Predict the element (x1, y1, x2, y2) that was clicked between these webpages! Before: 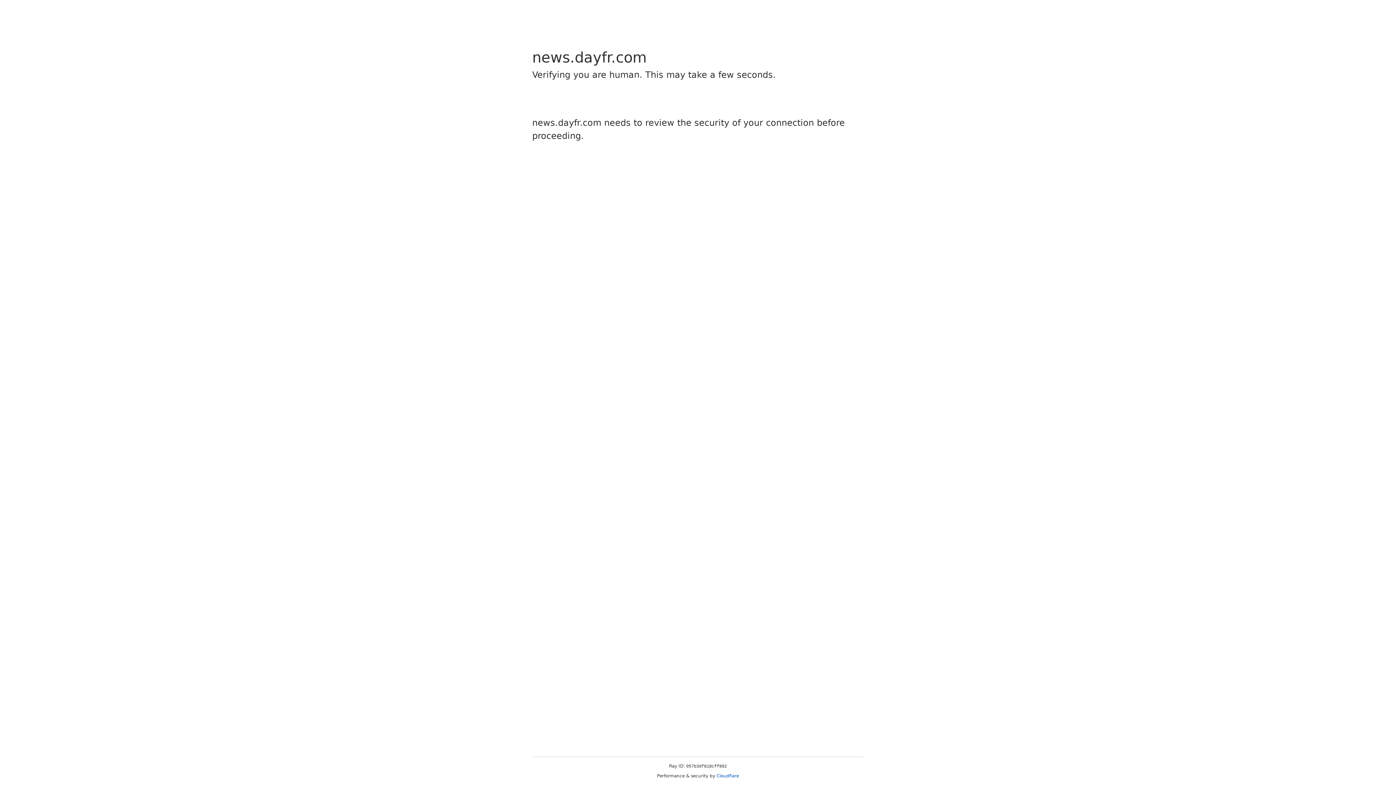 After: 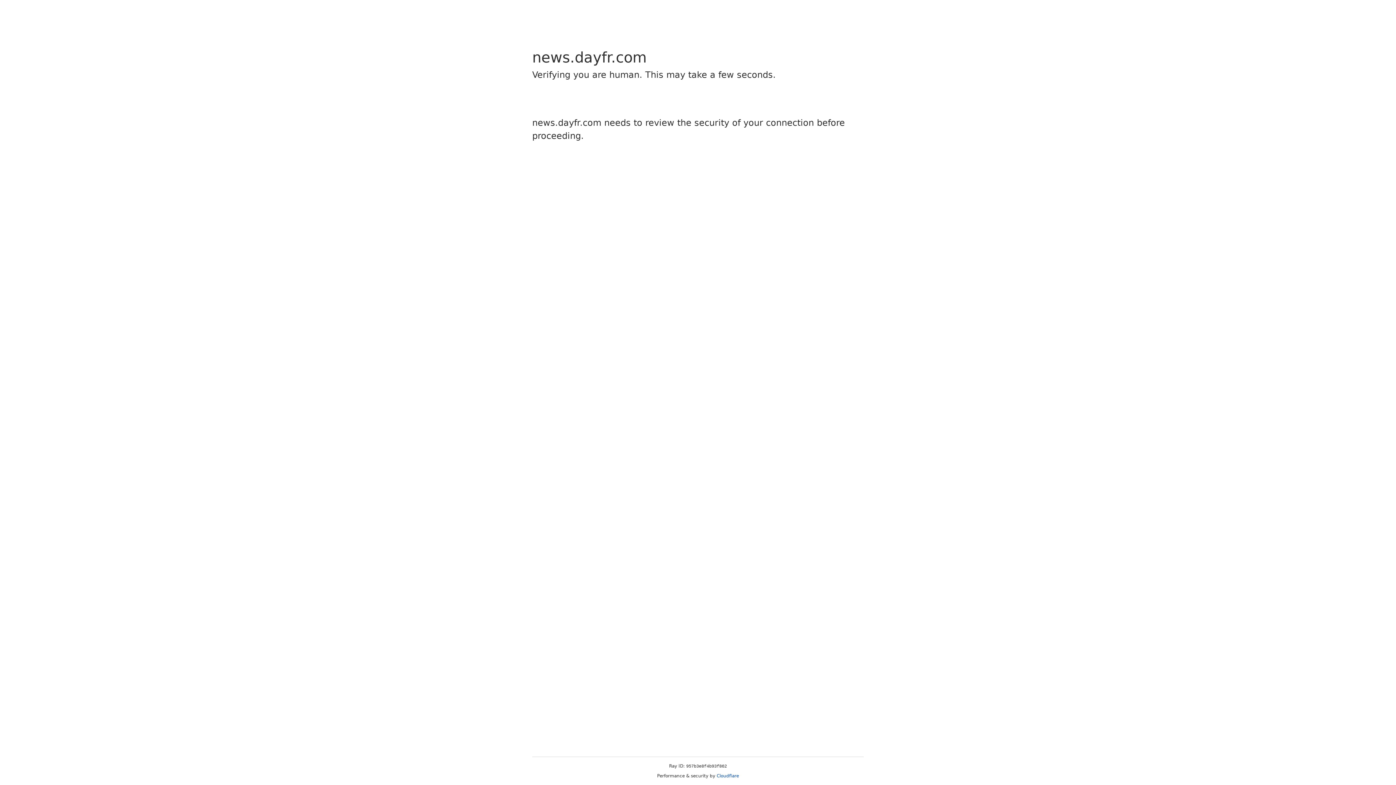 Action: label: Cloudflare bbox: (716, 773, 739, 778)